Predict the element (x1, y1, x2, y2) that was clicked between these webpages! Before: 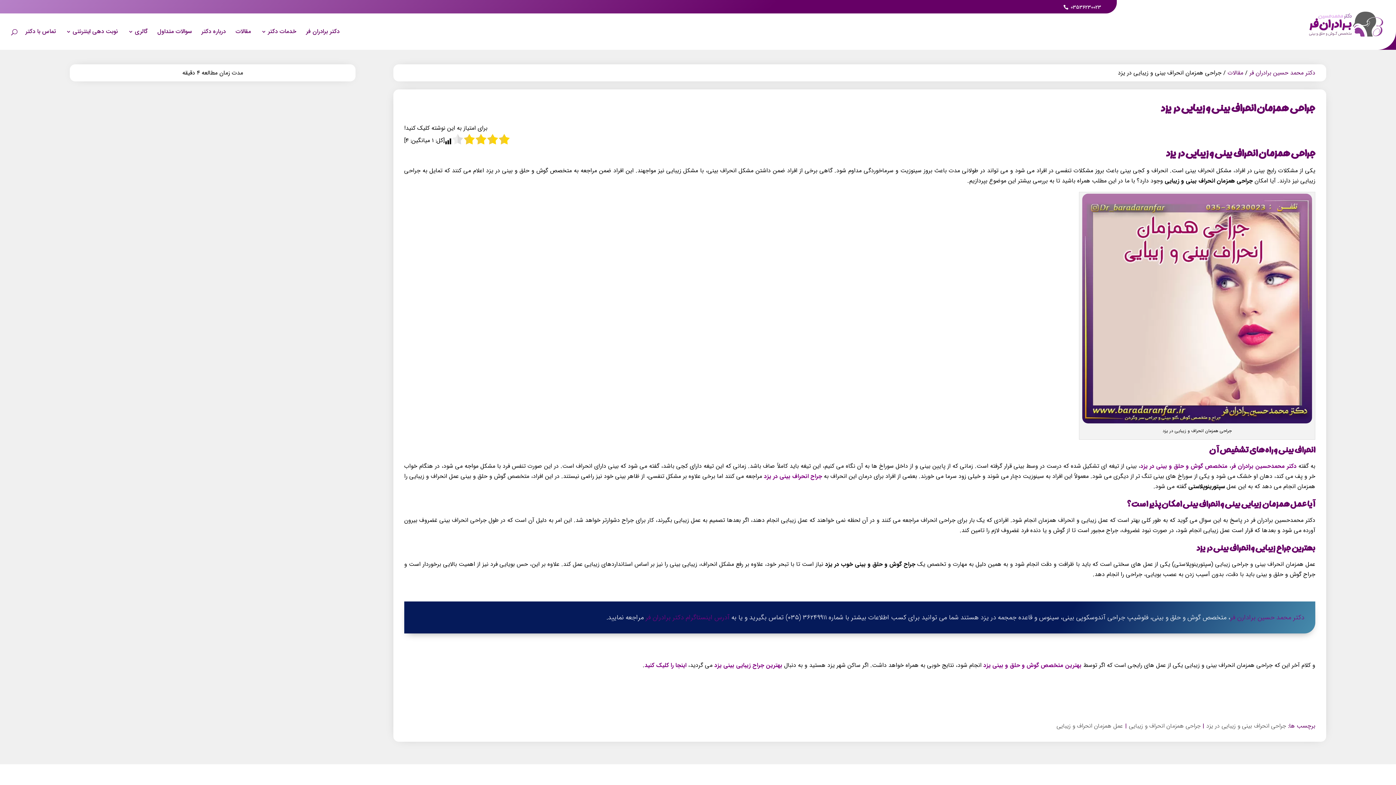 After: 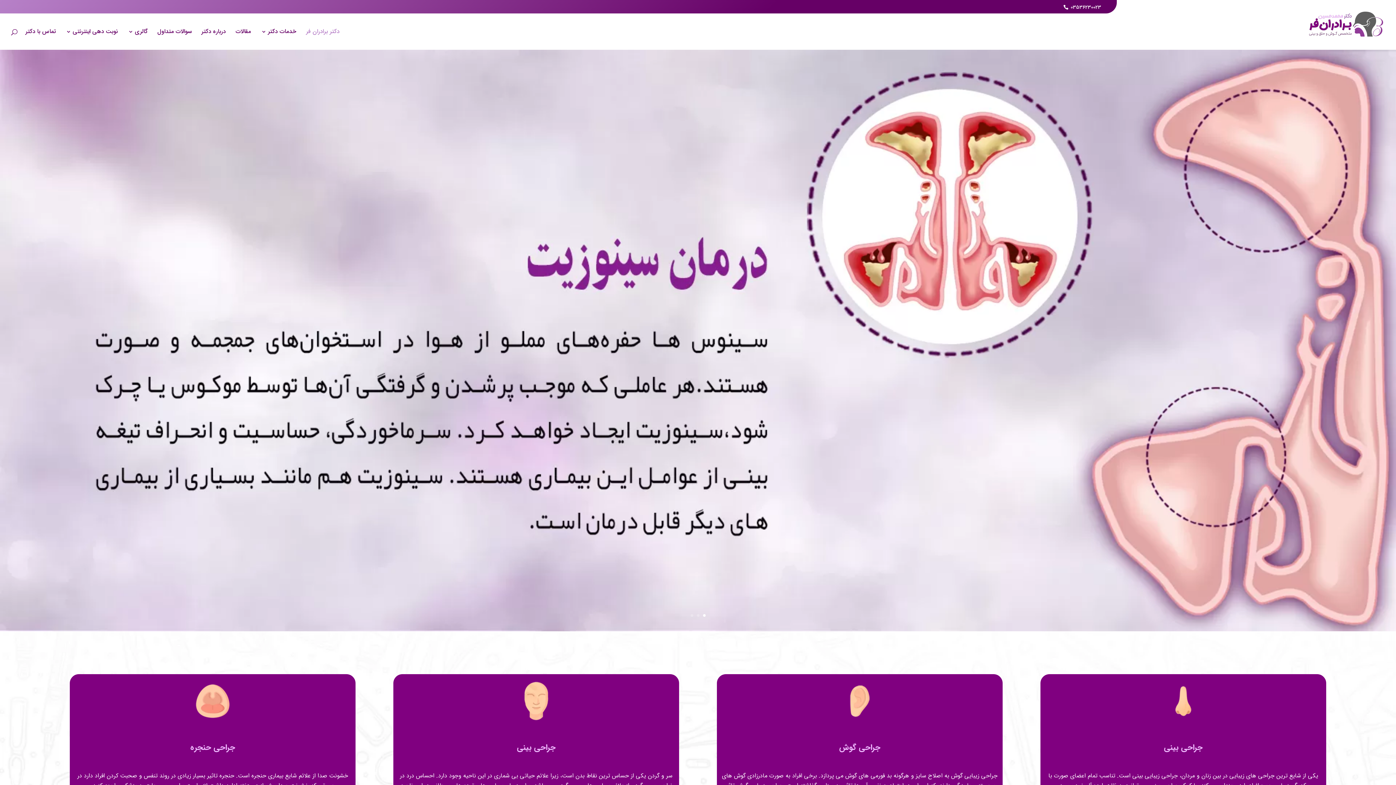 Action: label: دکتر برادران فر bbox: (306, 29, 339, 49)